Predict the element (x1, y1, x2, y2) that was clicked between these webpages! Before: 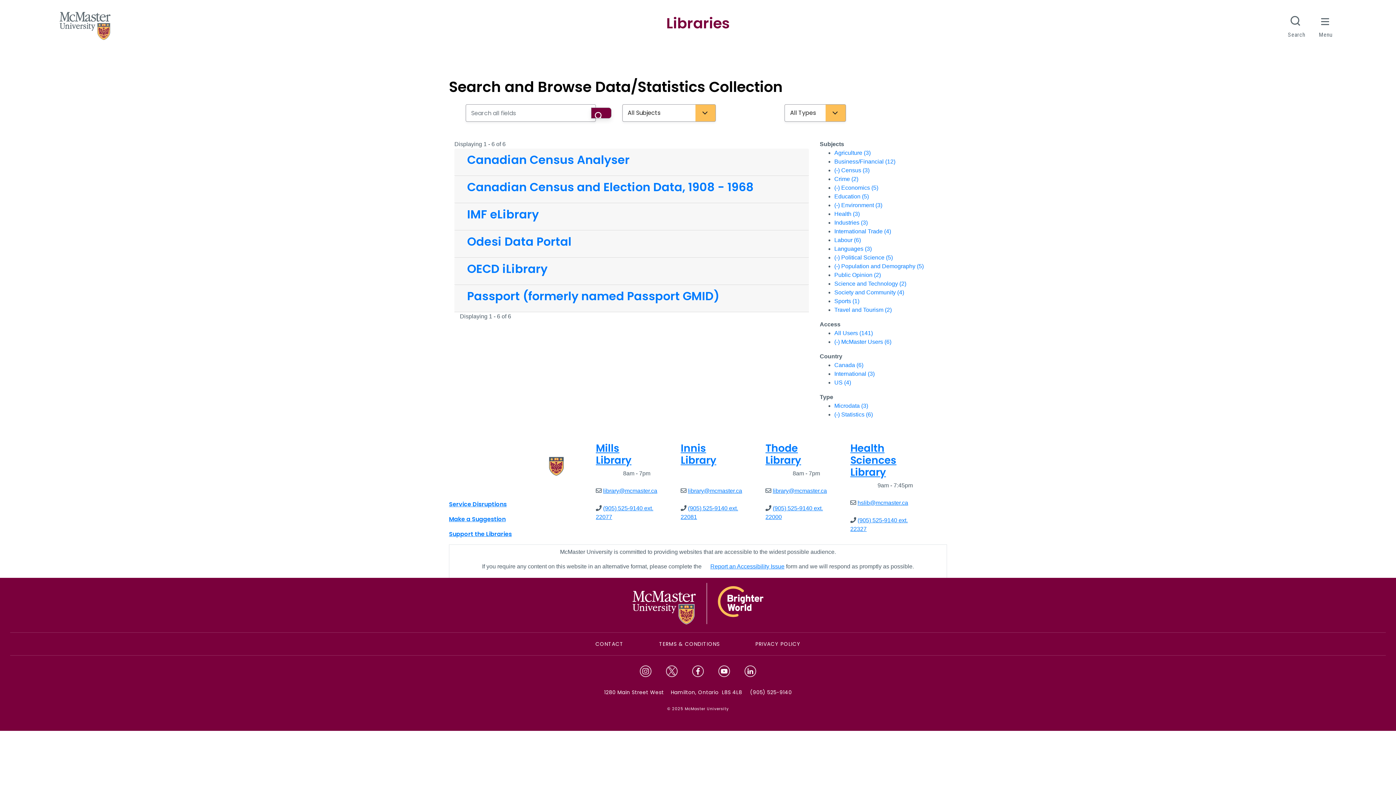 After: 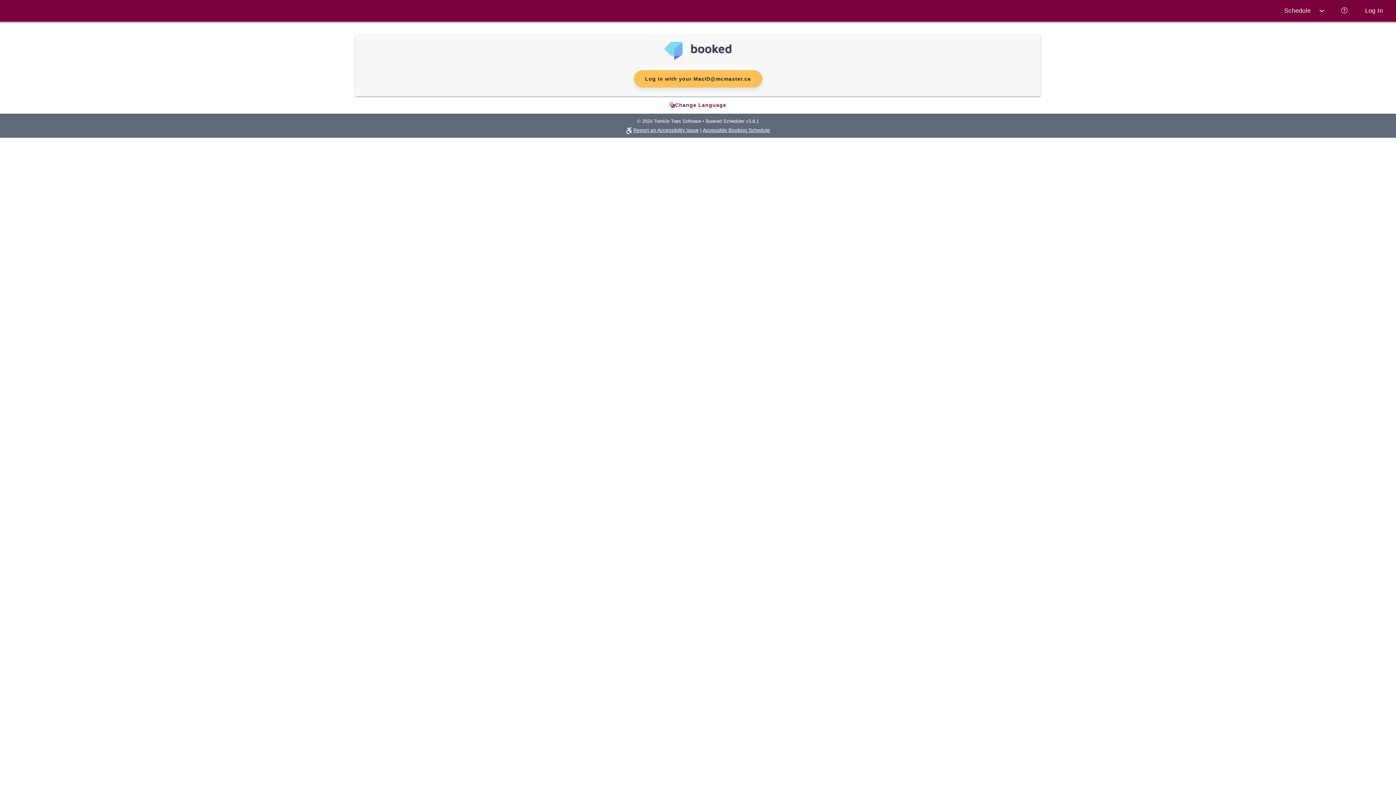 Action: label:  Book a Room bbox: (1306, 47, 1357, 69)